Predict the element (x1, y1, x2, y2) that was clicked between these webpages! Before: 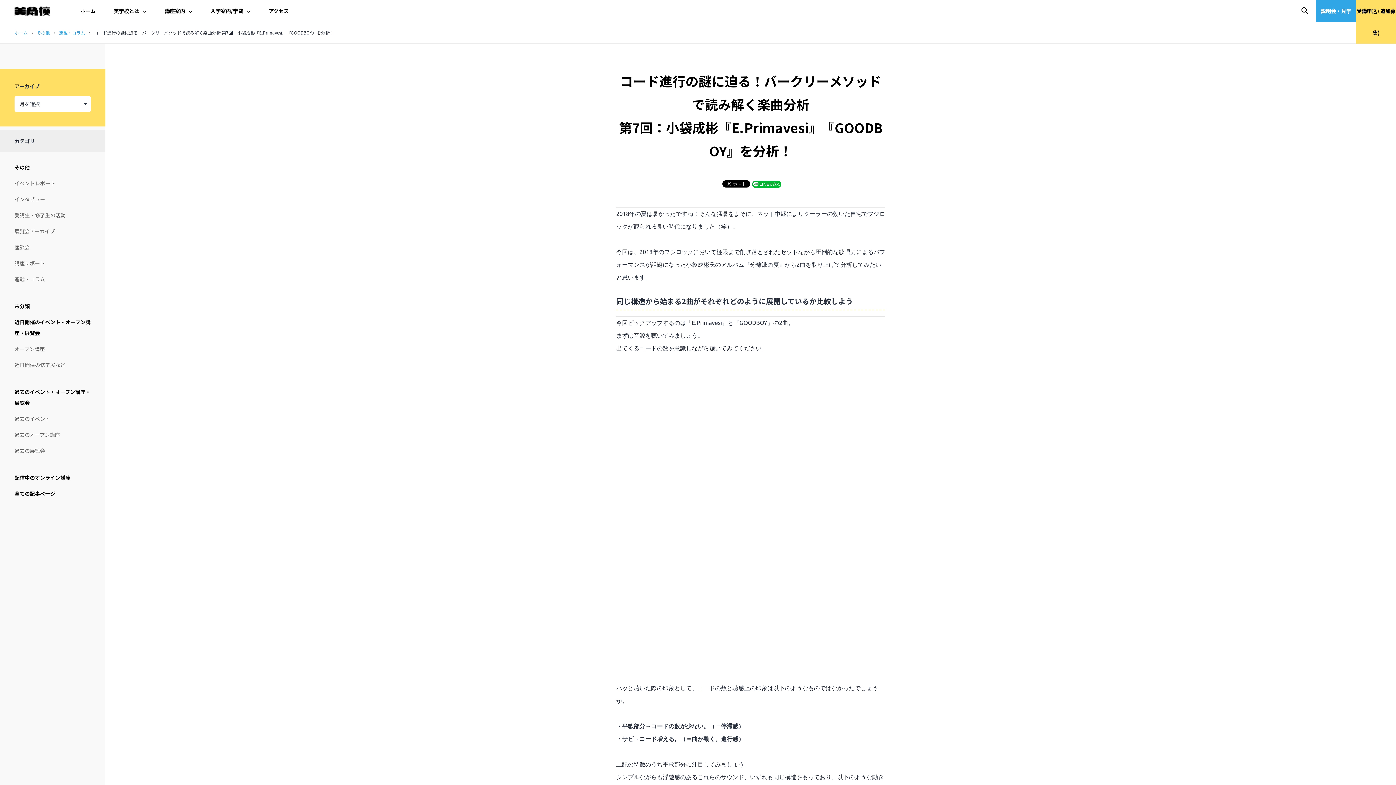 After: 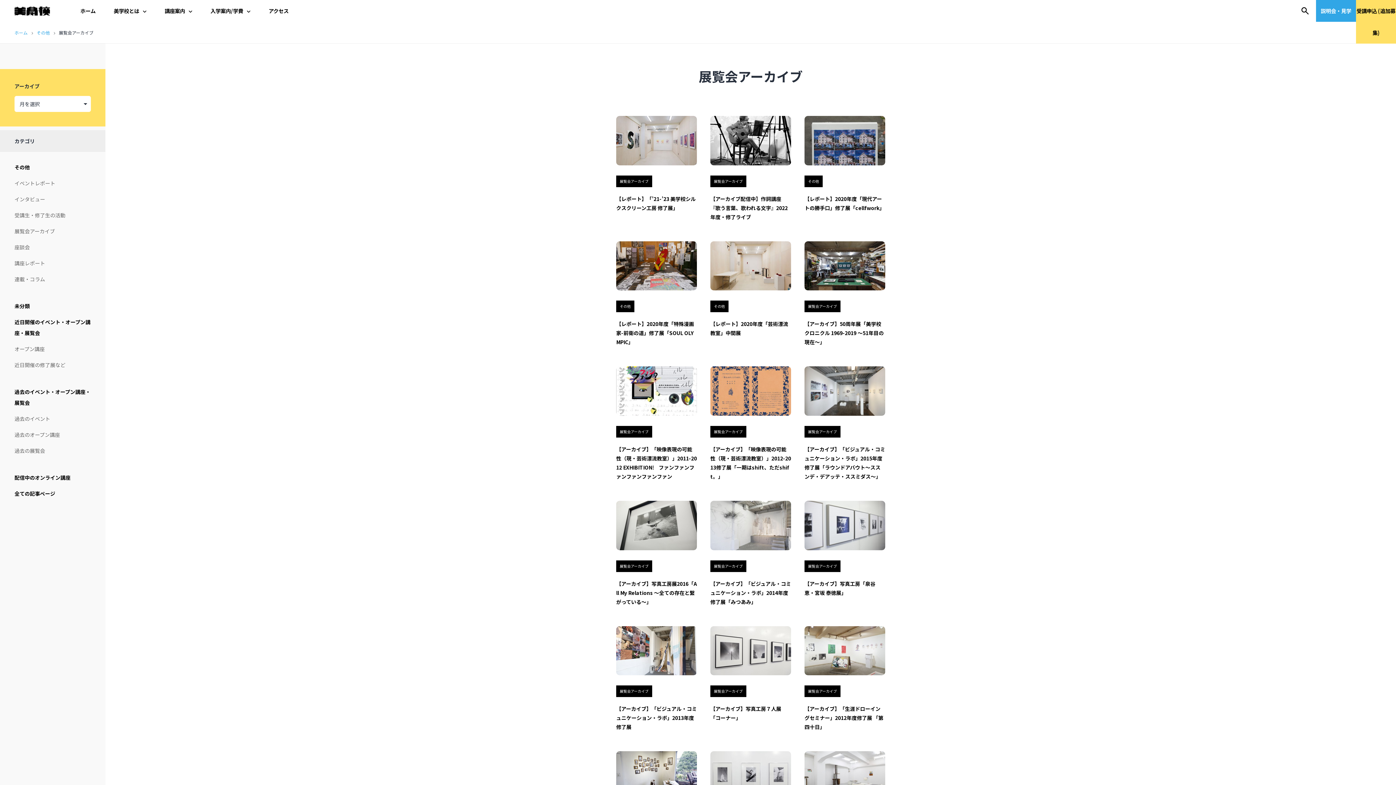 Action: bbox: (0, 223, 105, 239) label: 展覧会アーカイブ